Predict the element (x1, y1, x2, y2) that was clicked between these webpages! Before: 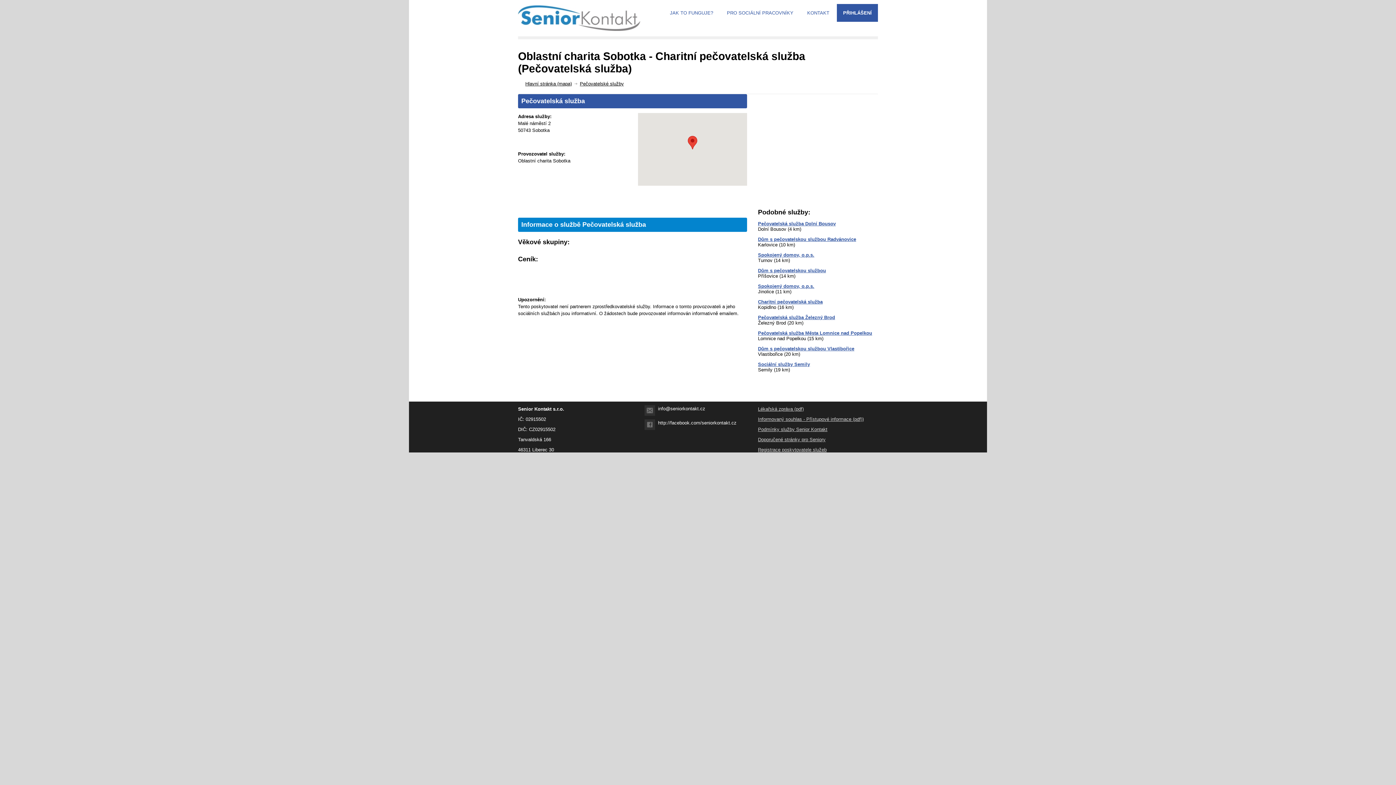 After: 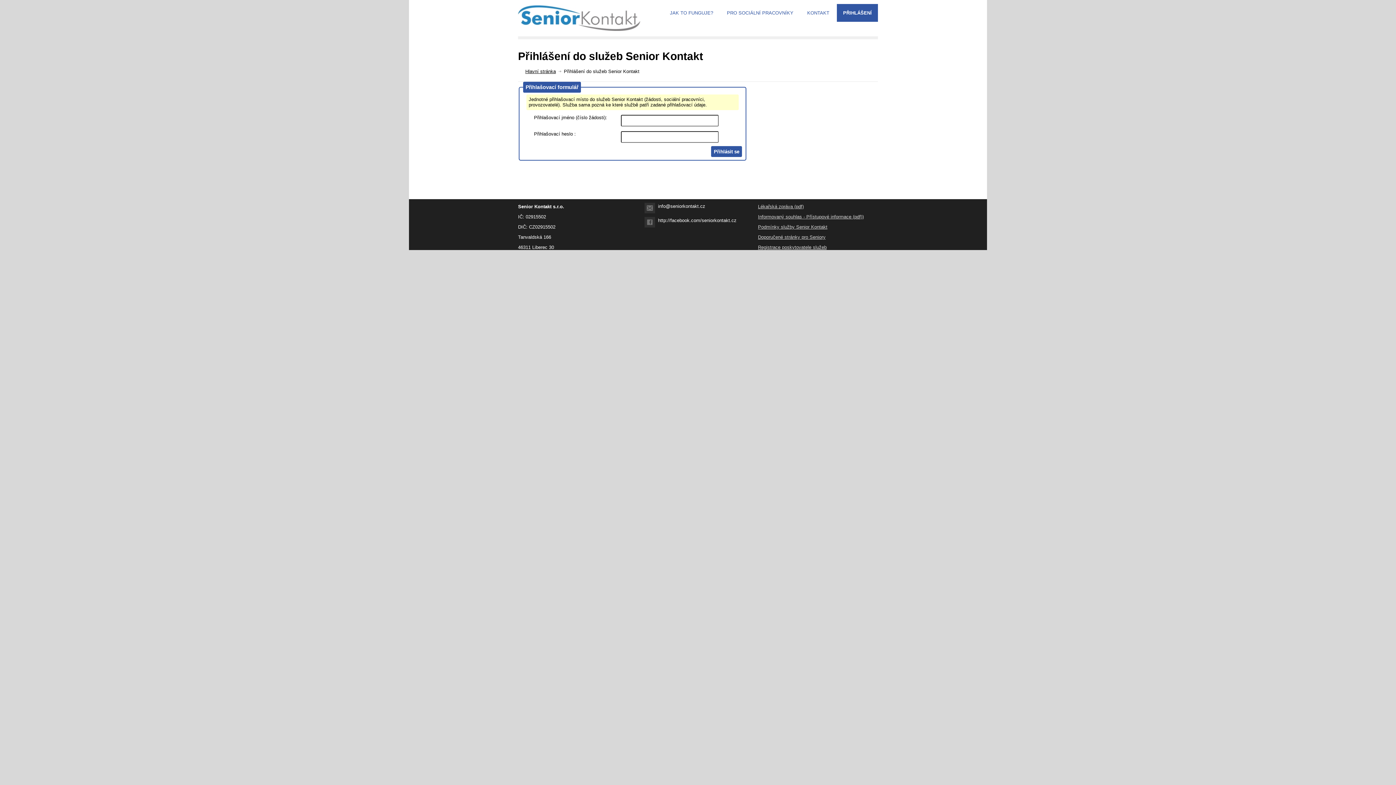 Action: label: PŘIHLÁŠENÍ bbox: (837, 4, 878, 21)